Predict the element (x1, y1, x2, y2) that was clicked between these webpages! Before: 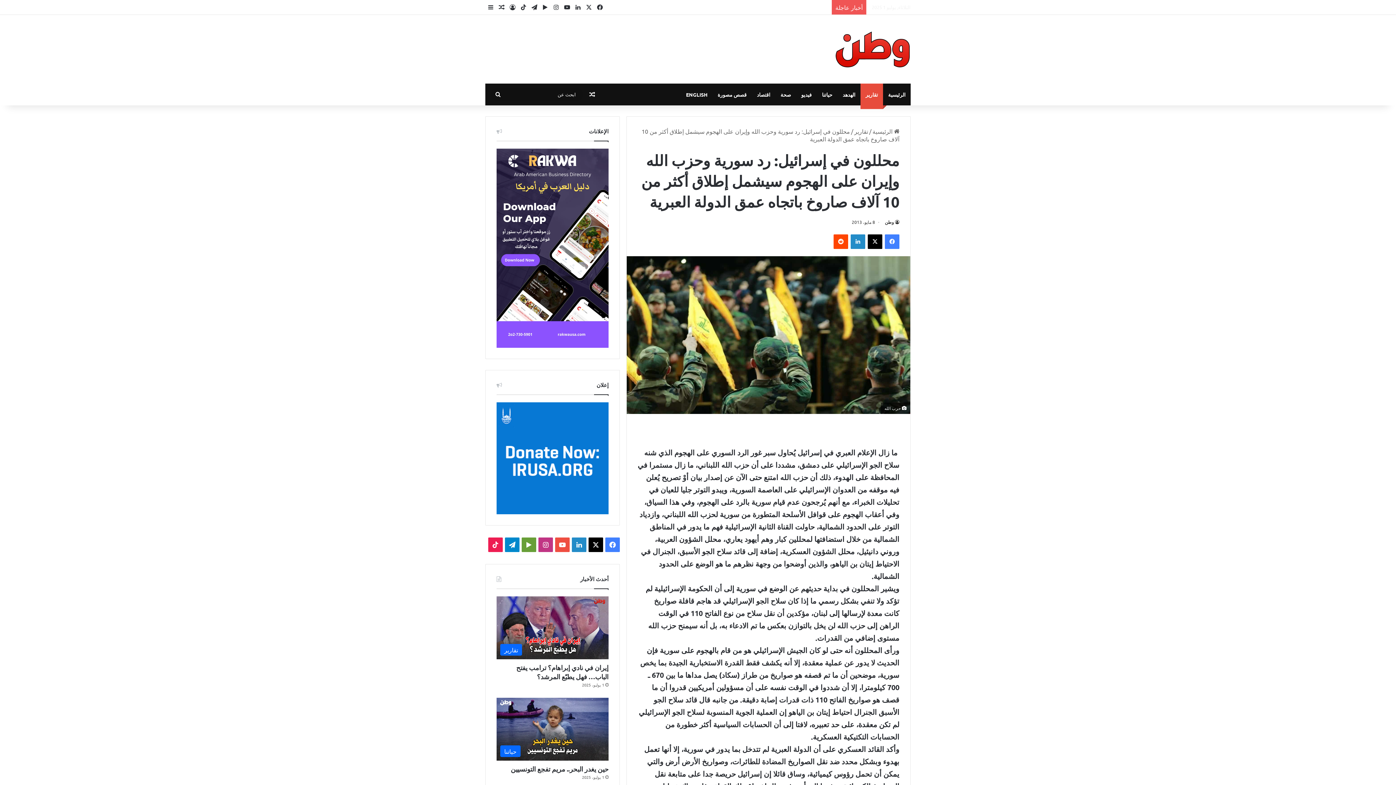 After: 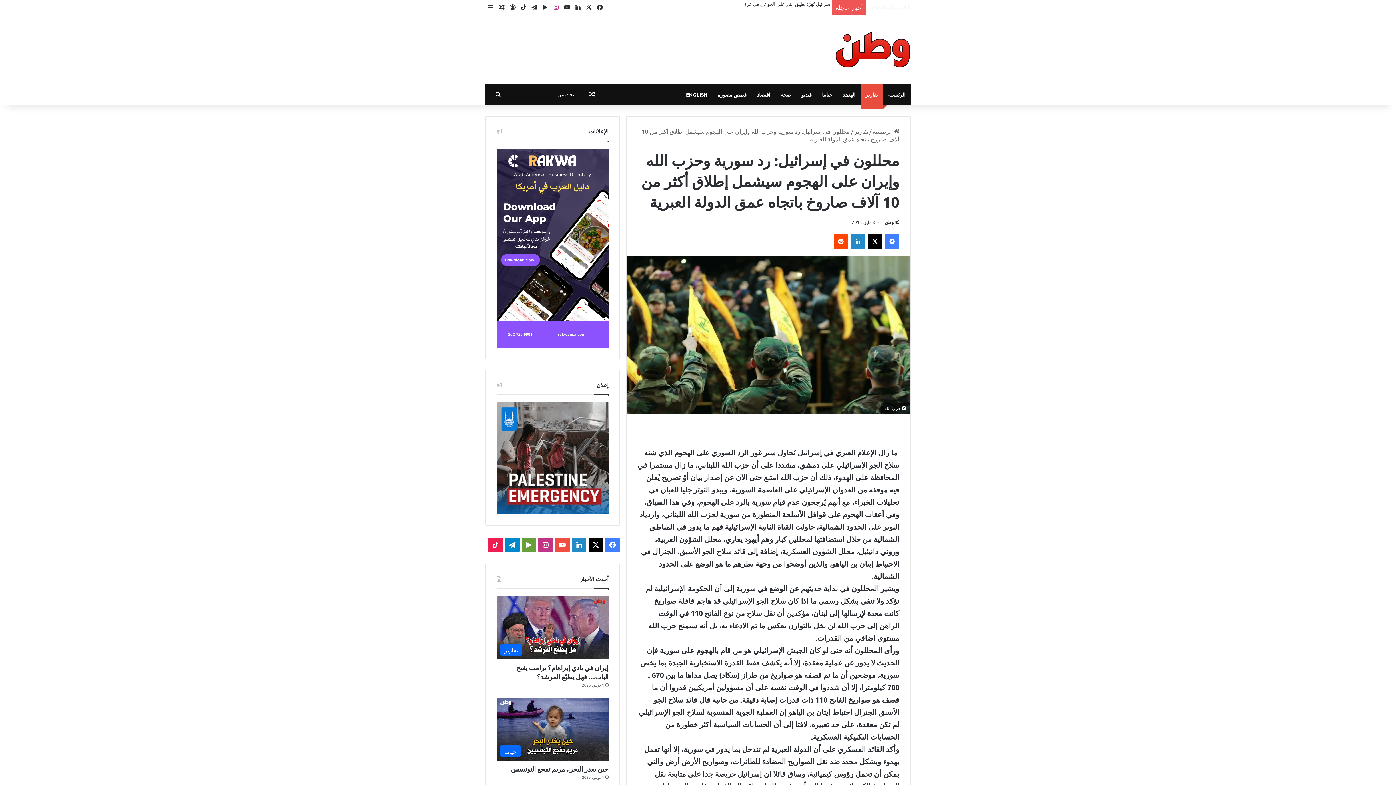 Action: label: انستقرام bbox: (550, 0, 561, 14)